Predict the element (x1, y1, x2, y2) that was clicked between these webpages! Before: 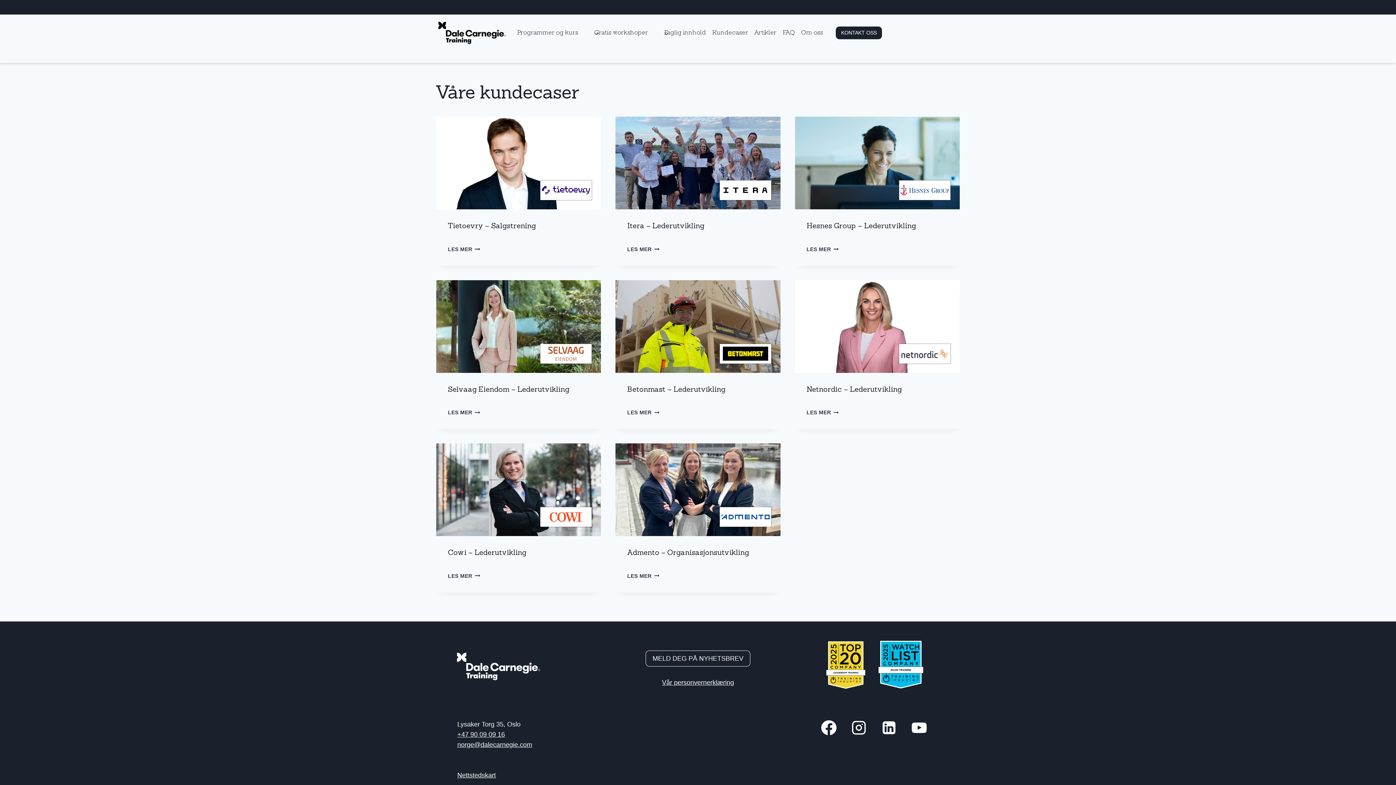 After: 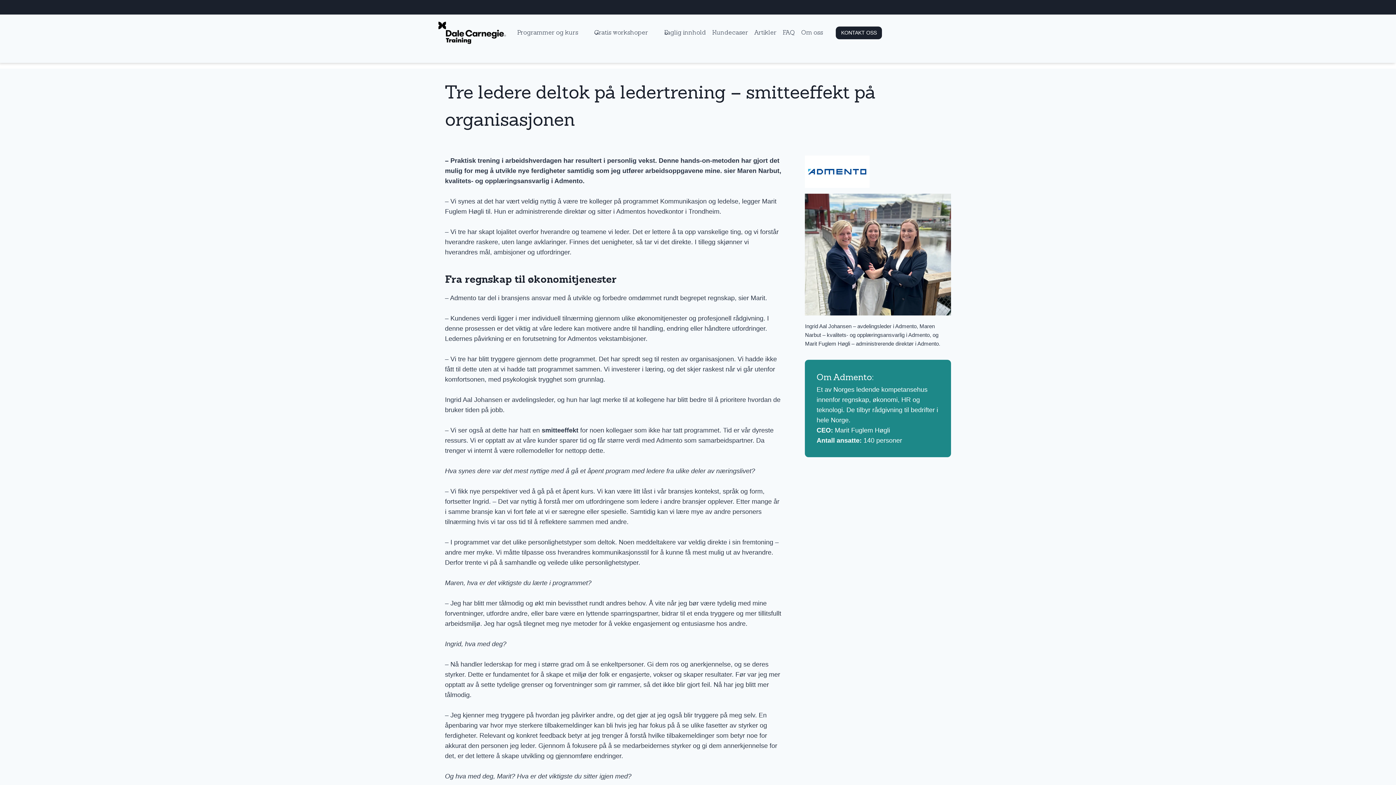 Action: bbox: (615, 443, 780, 536)